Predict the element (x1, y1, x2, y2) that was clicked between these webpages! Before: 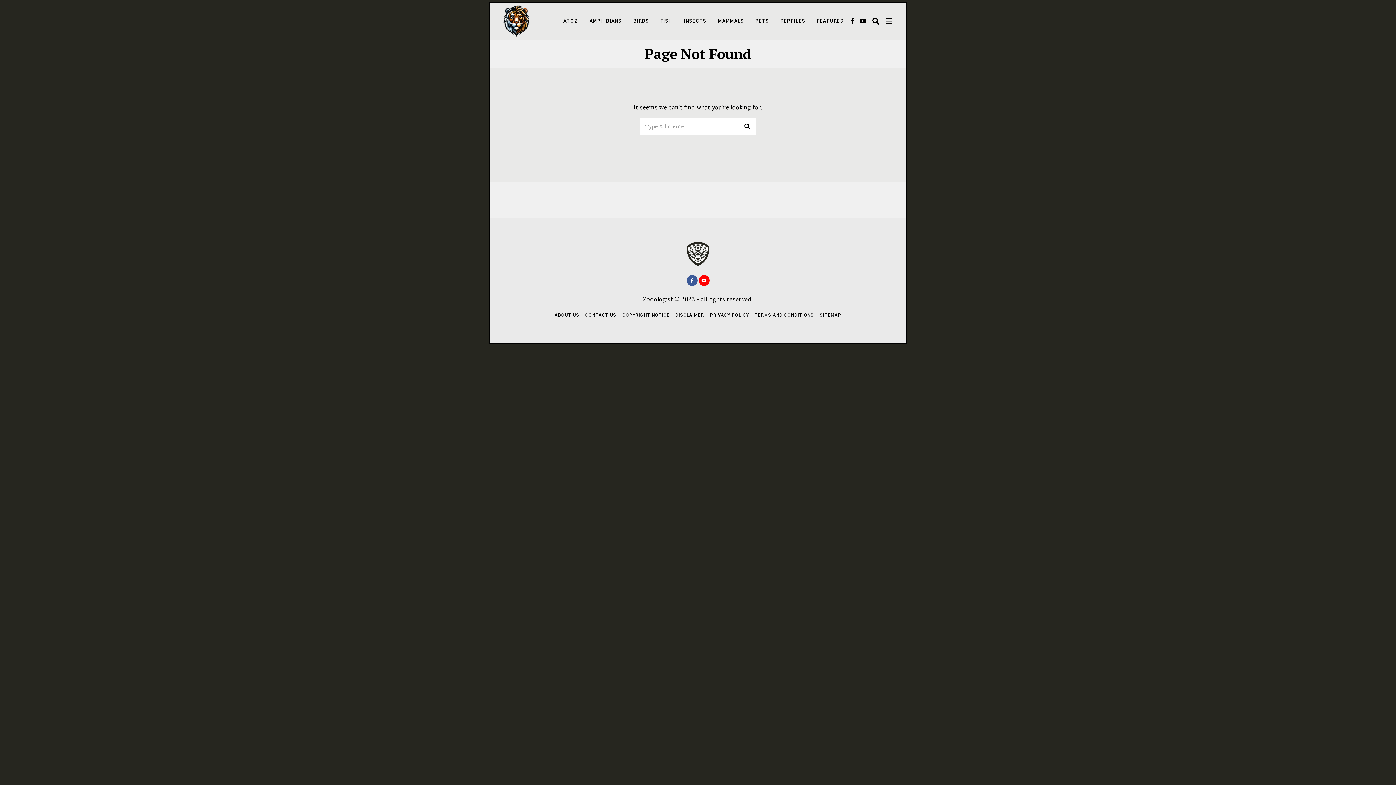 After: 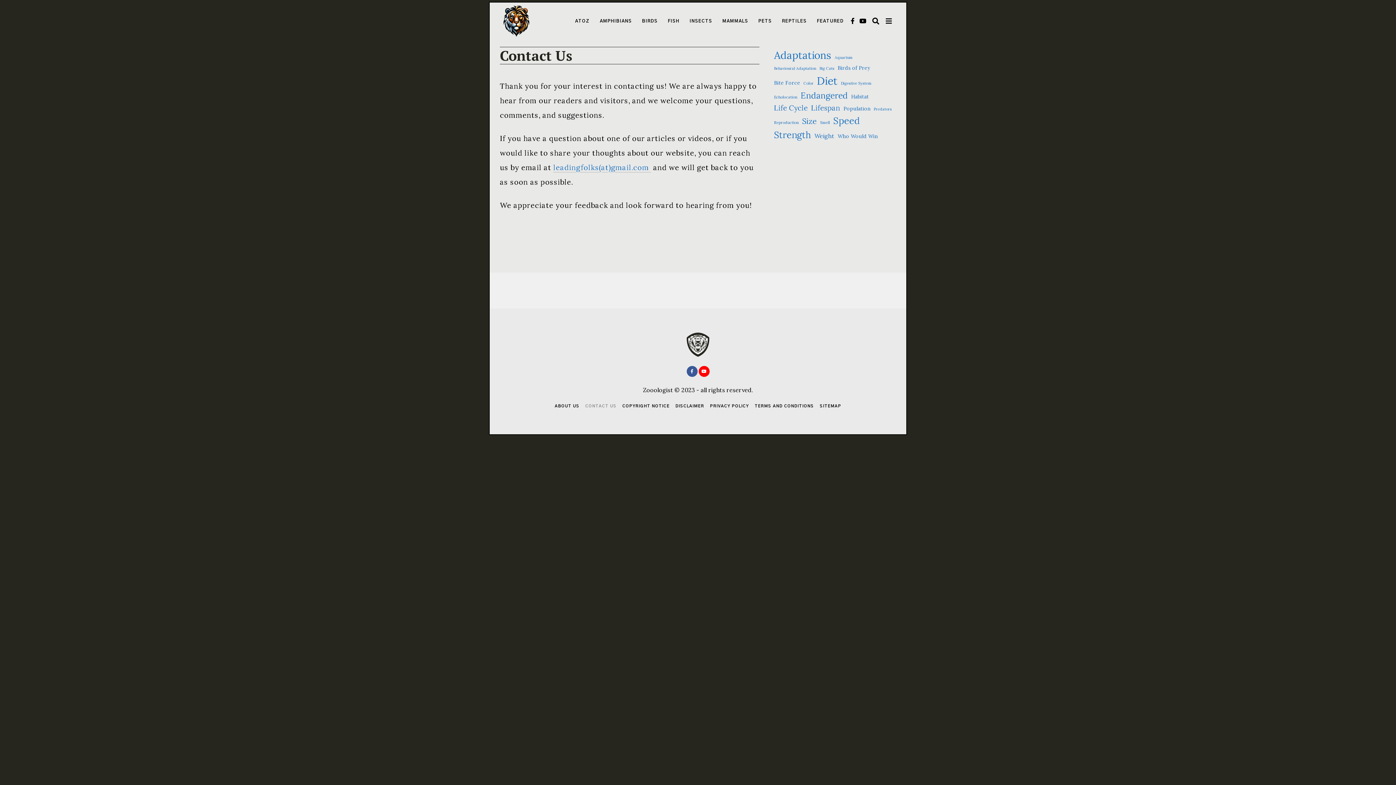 Action: bbox: (585, 312, 616, 318) label: CONTACT US